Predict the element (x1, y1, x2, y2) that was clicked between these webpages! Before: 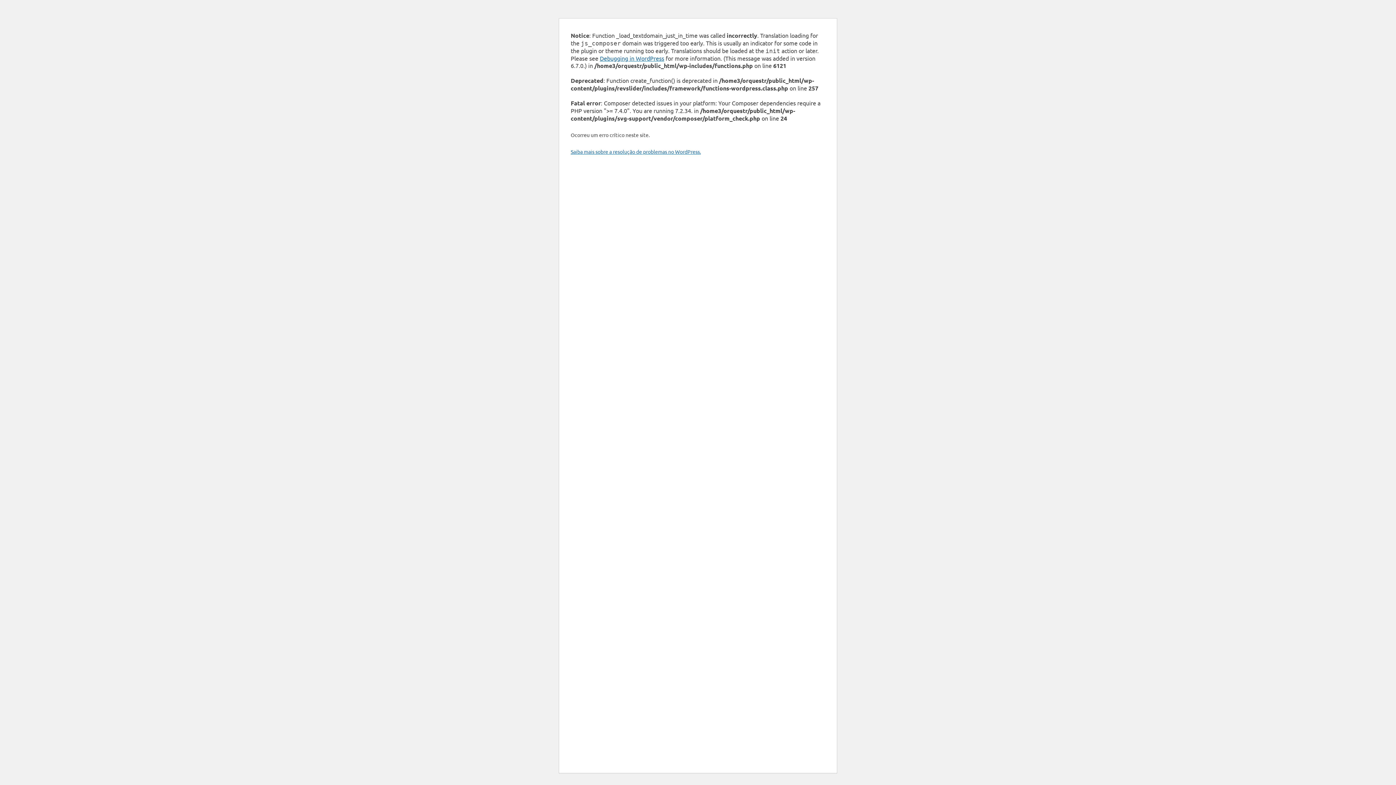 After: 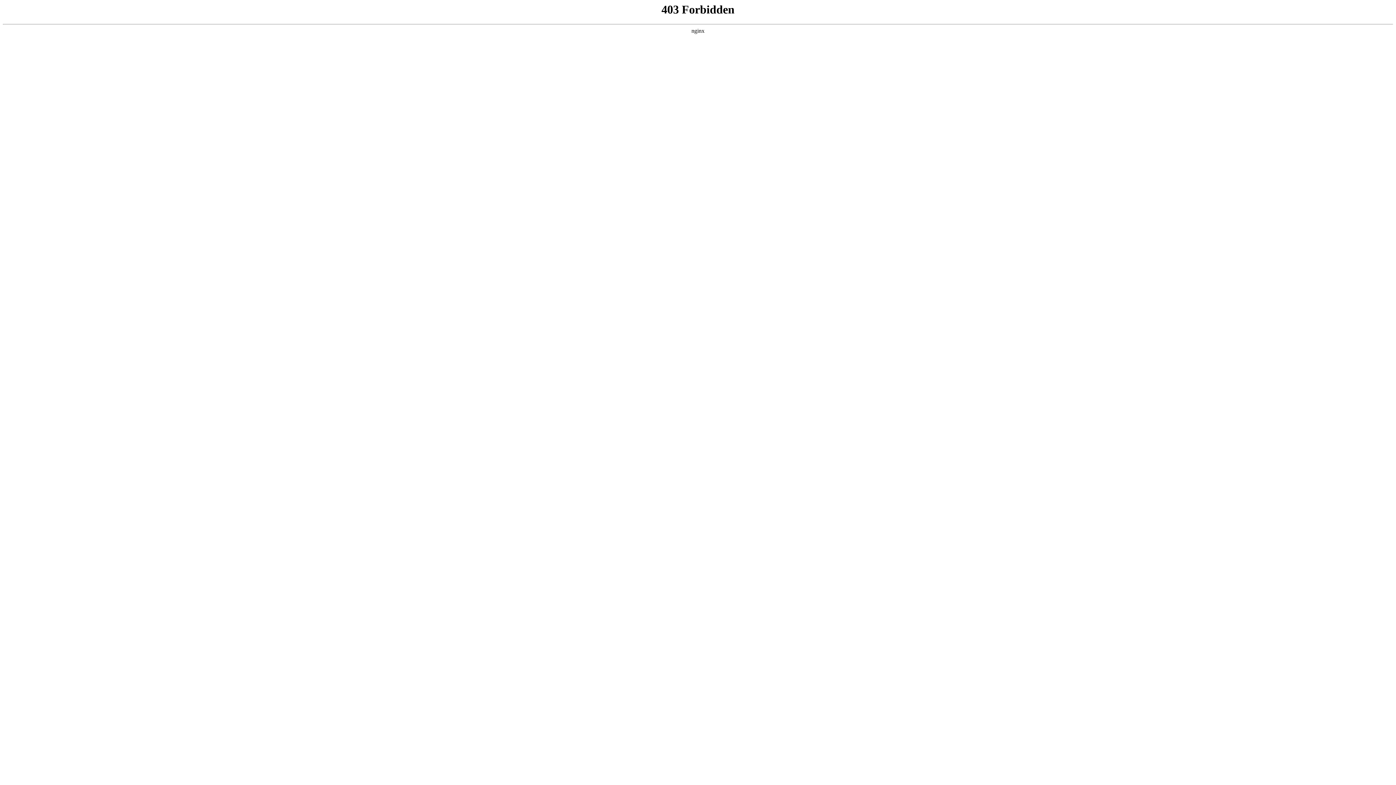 Action: bbox: (570, 148, 701, 154) label: Saiba mais sobre a resolução de problemas no WordPress.